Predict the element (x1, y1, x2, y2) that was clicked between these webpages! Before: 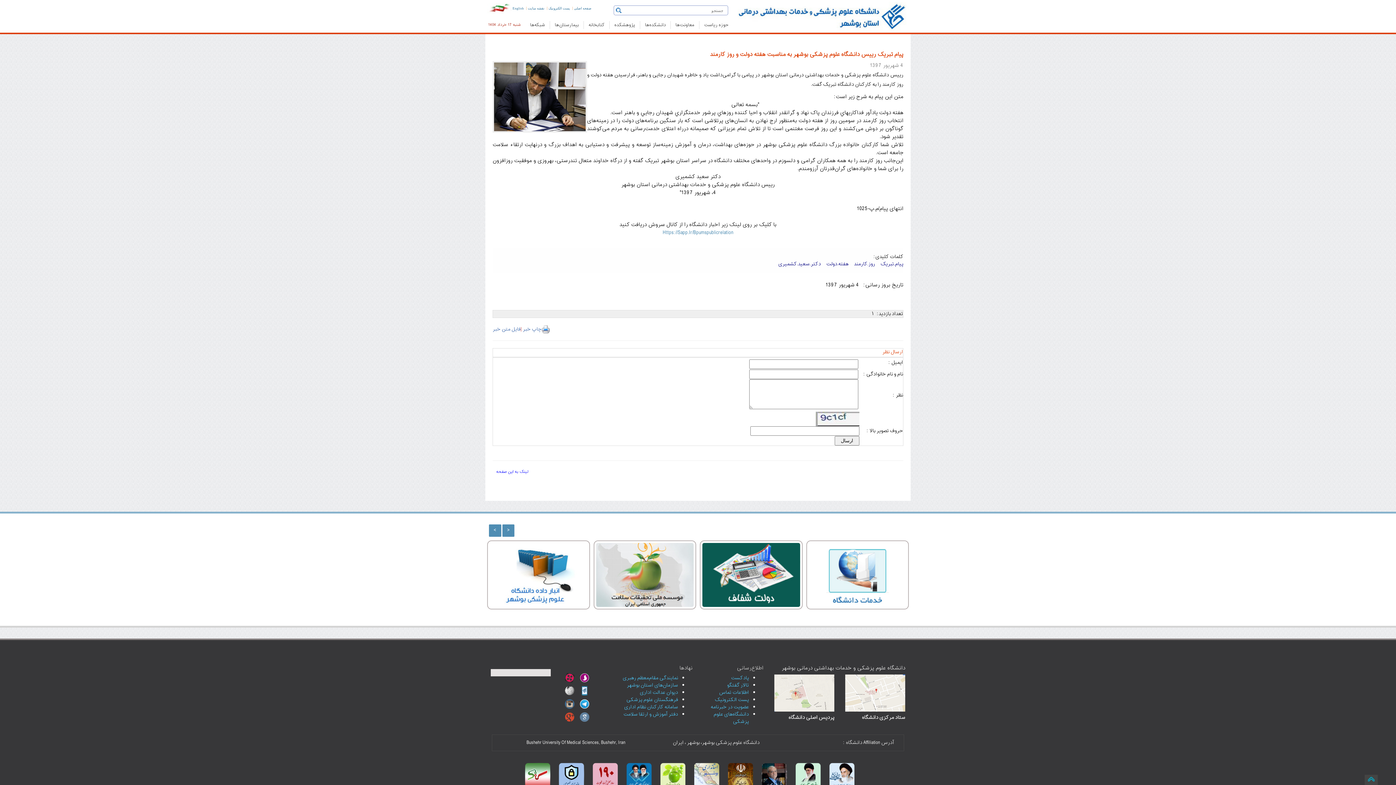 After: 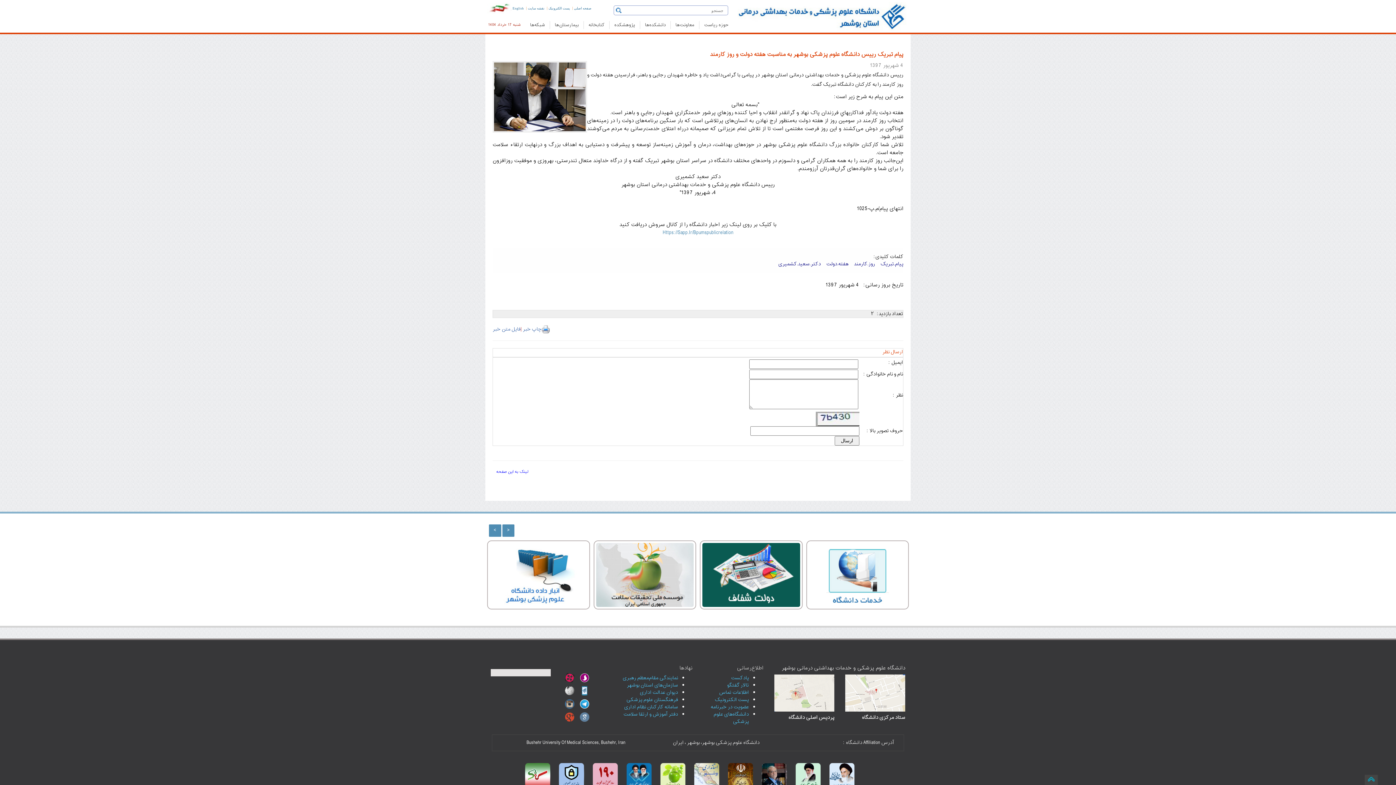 Action: label: لینک به این صفحه bbox: (496, 468, 528, 475)